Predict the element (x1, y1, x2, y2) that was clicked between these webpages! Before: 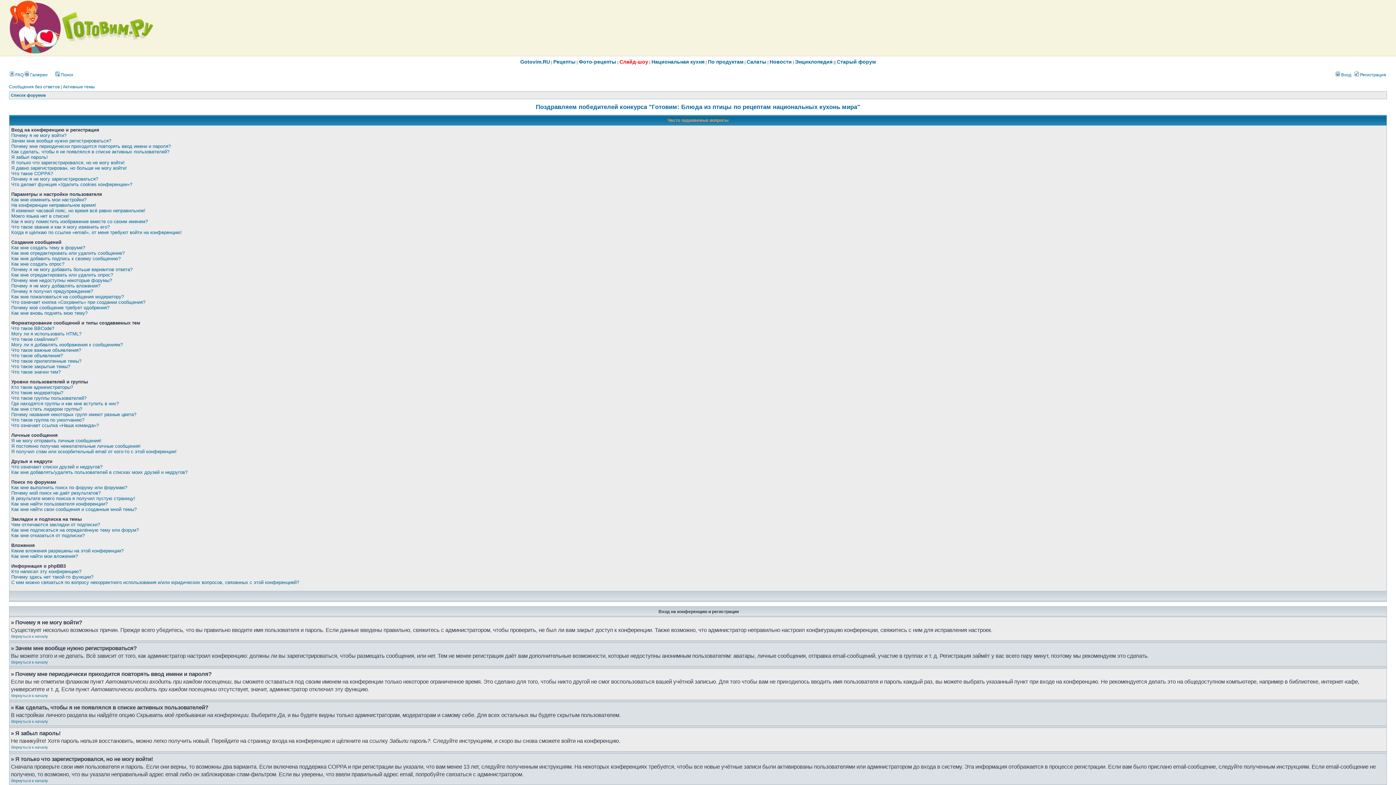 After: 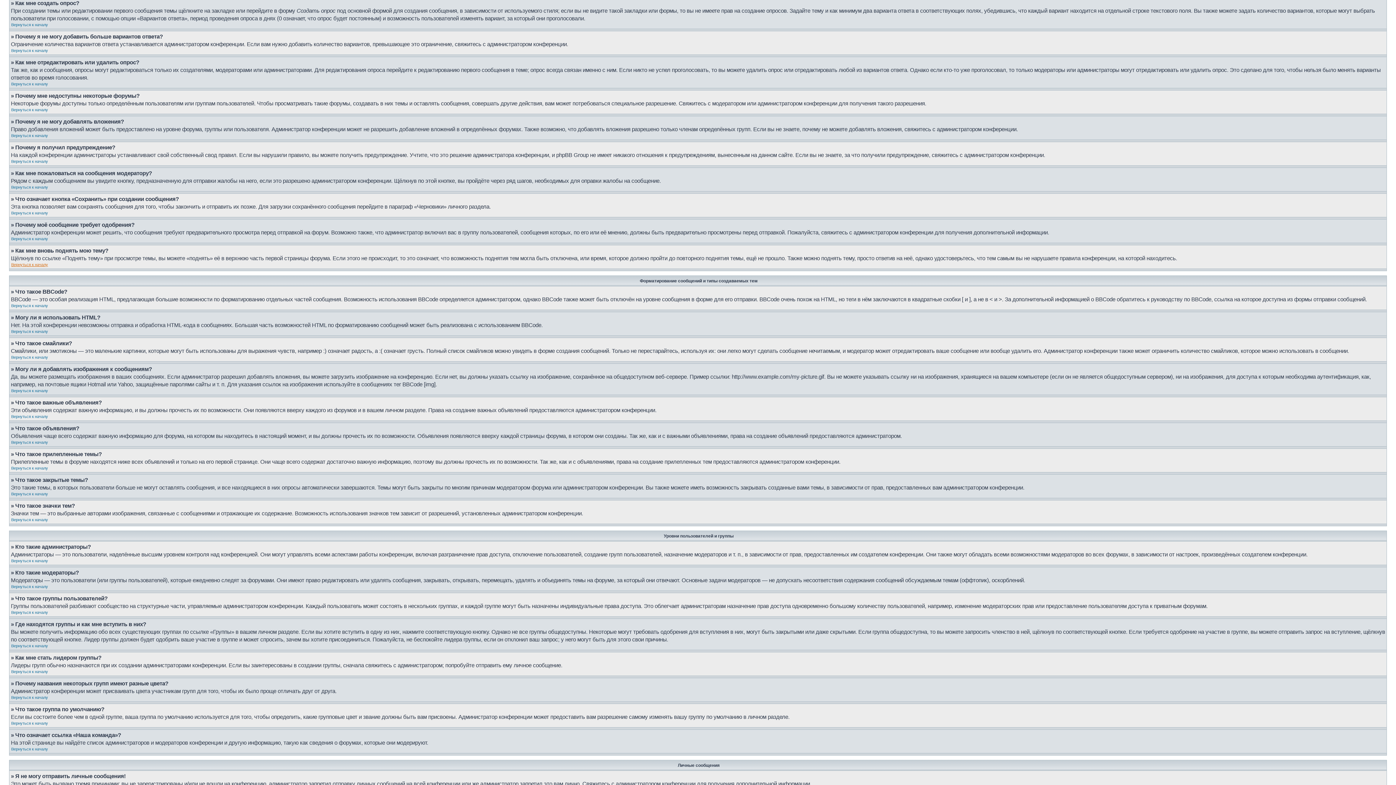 Action: label: Как мне создать опрос? bbox: (11, 261, 64, 266)